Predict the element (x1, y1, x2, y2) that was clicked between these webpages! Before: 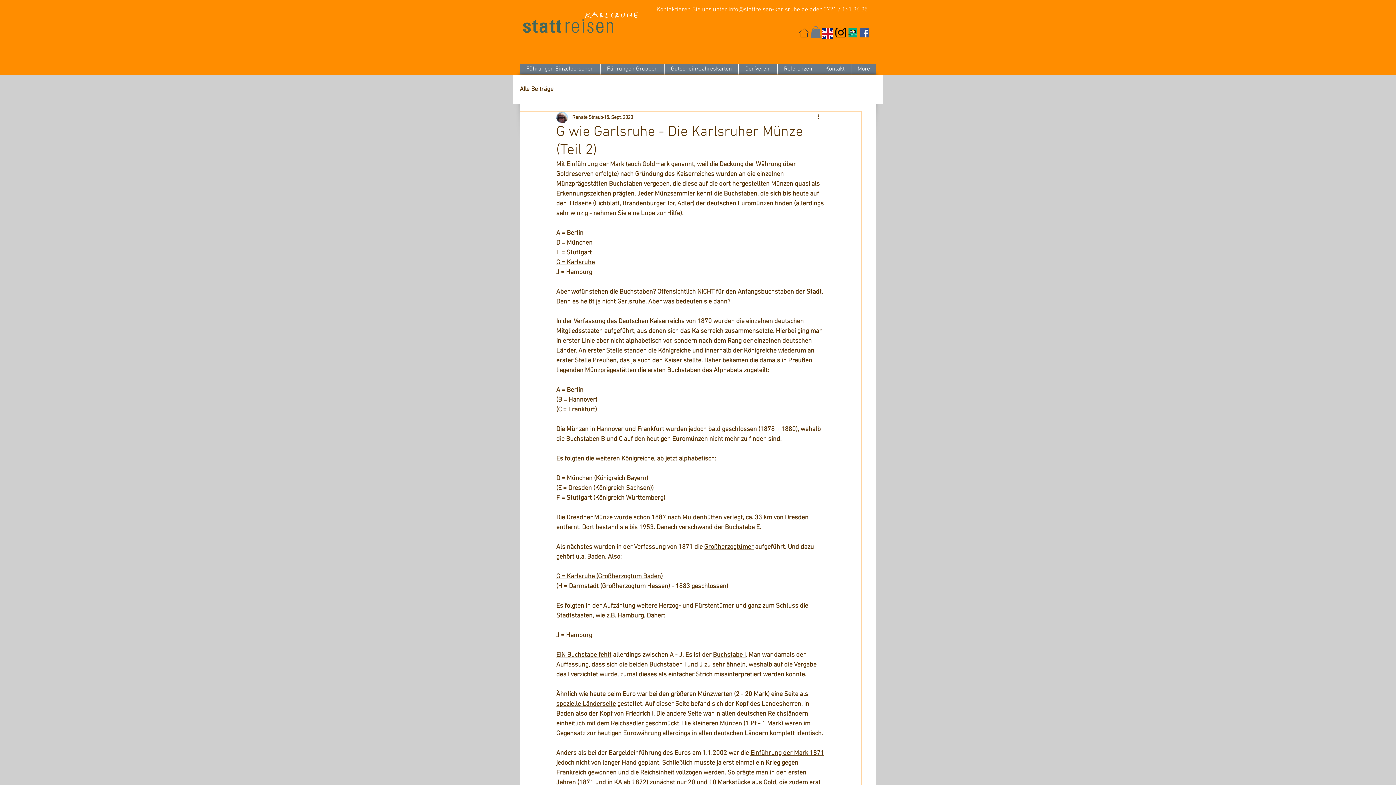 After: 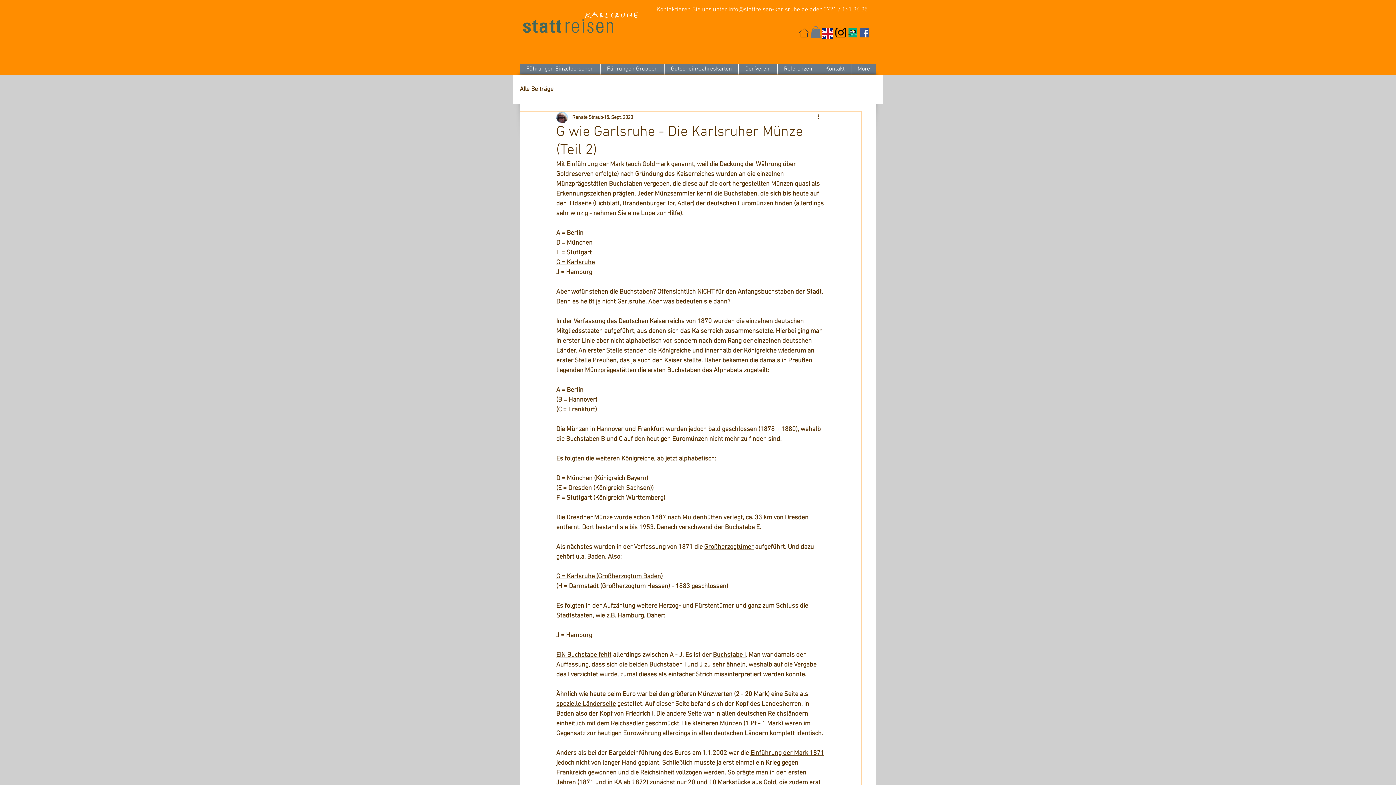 Action: bbox: (738, 64, 777, 74) label: Der Verein